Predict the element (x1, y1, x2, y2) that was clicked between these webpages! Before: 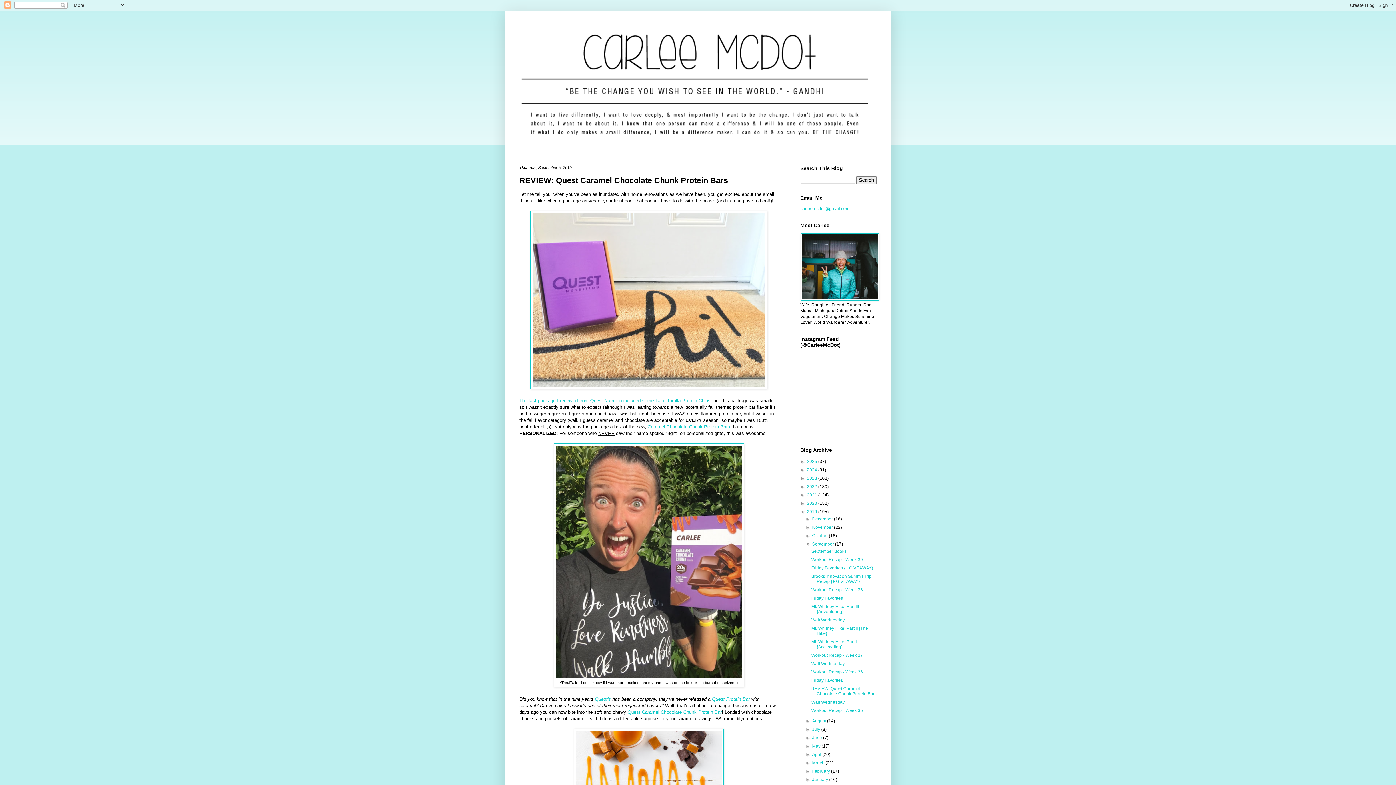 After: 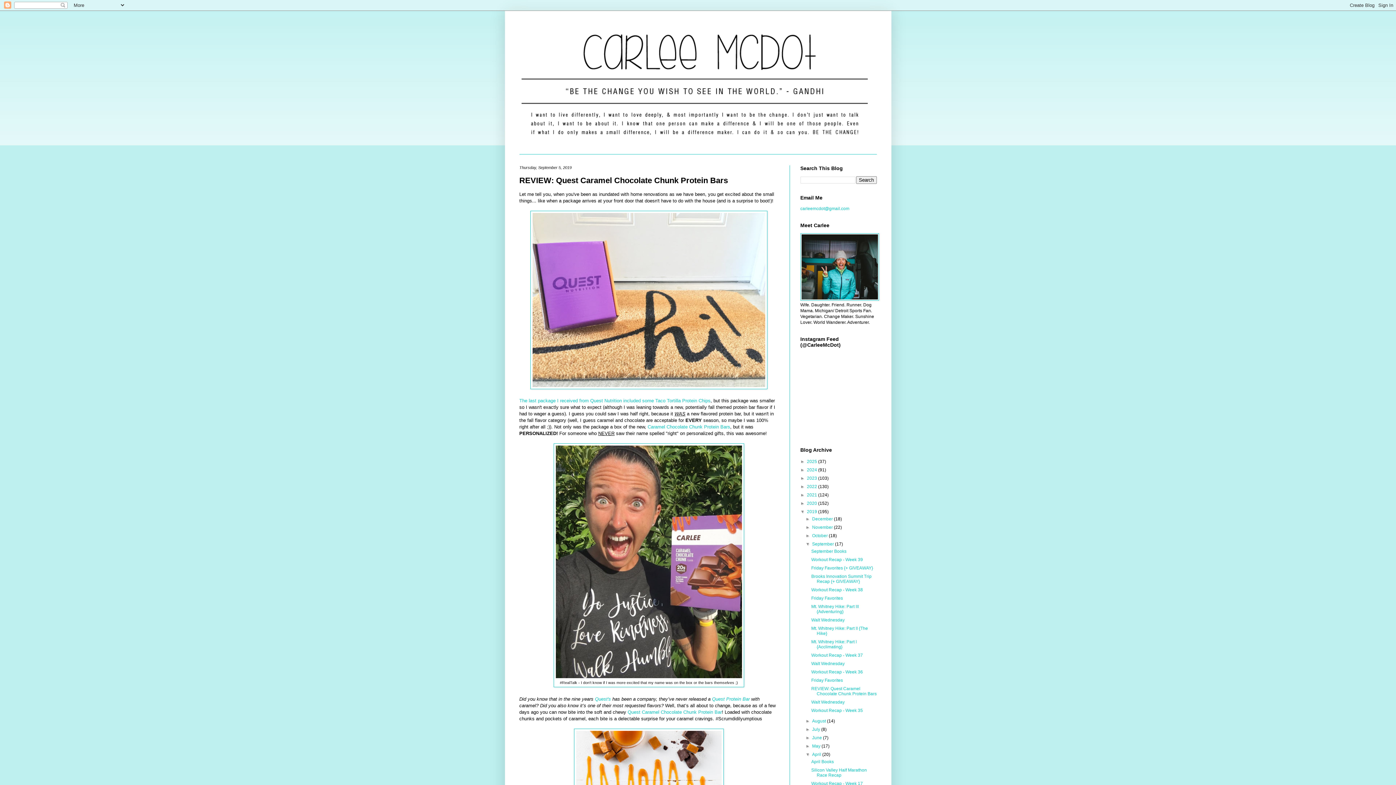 Action: label: ►   bbox: (805, 752, 812, 757)